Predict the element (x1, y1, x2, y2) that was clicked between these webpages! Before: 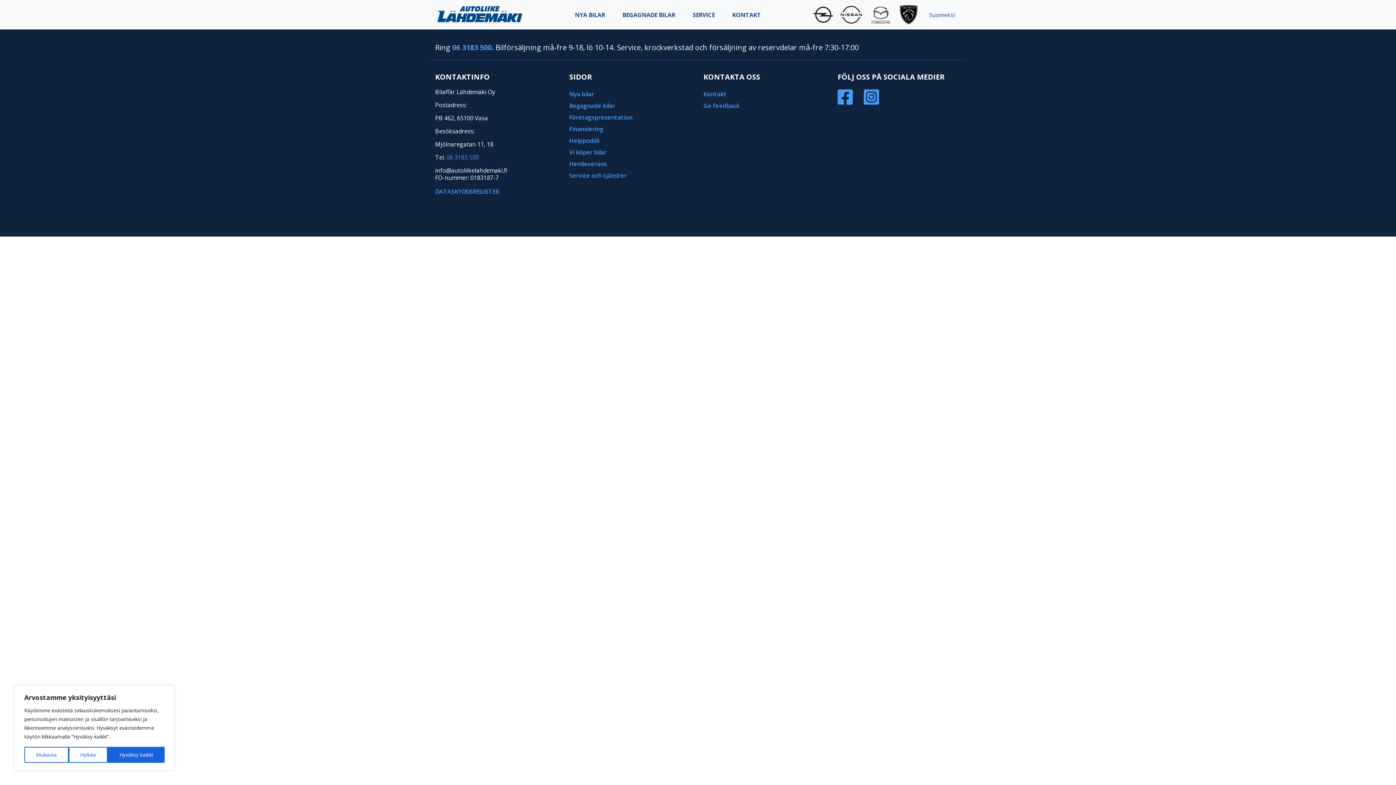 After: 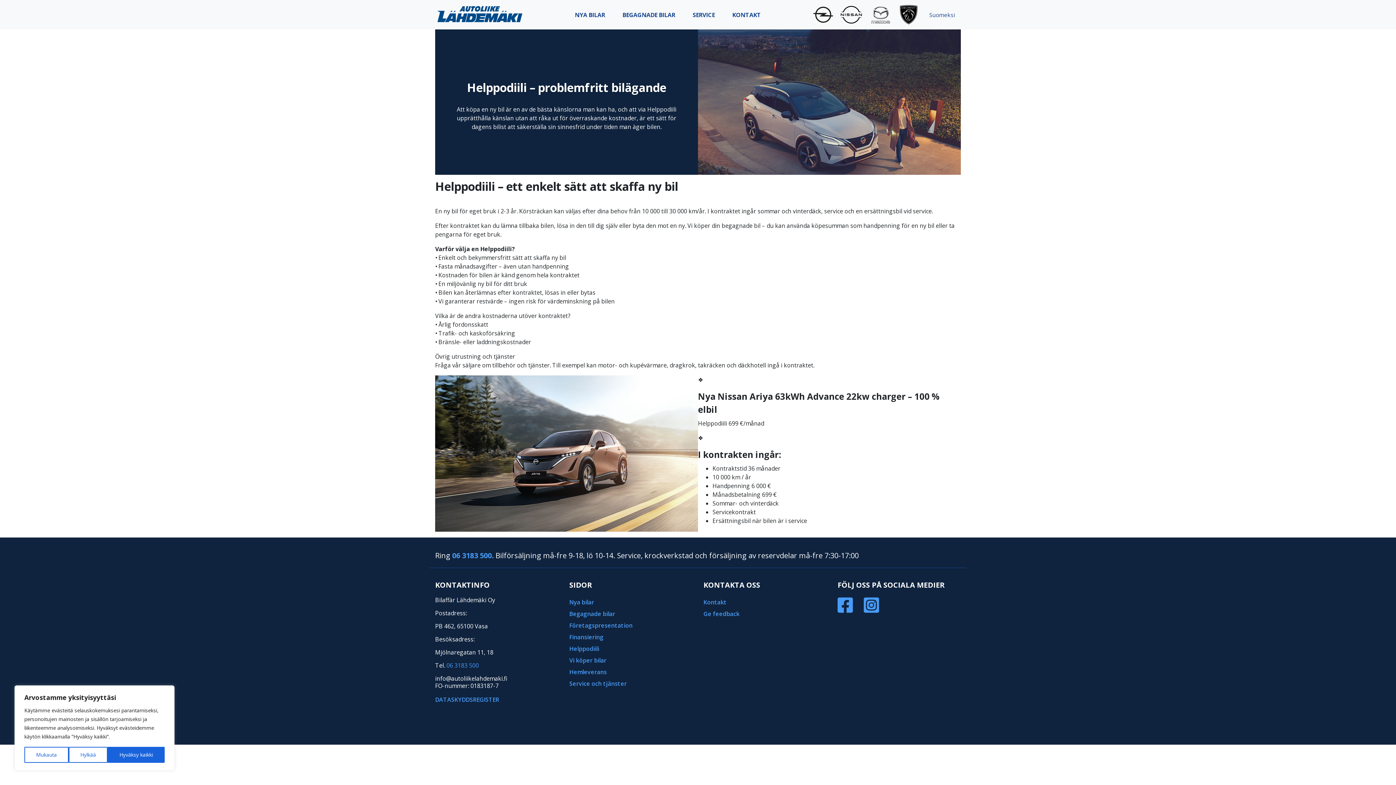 Action: label: Helppodiili bbox: (569, 136, 599, 144)